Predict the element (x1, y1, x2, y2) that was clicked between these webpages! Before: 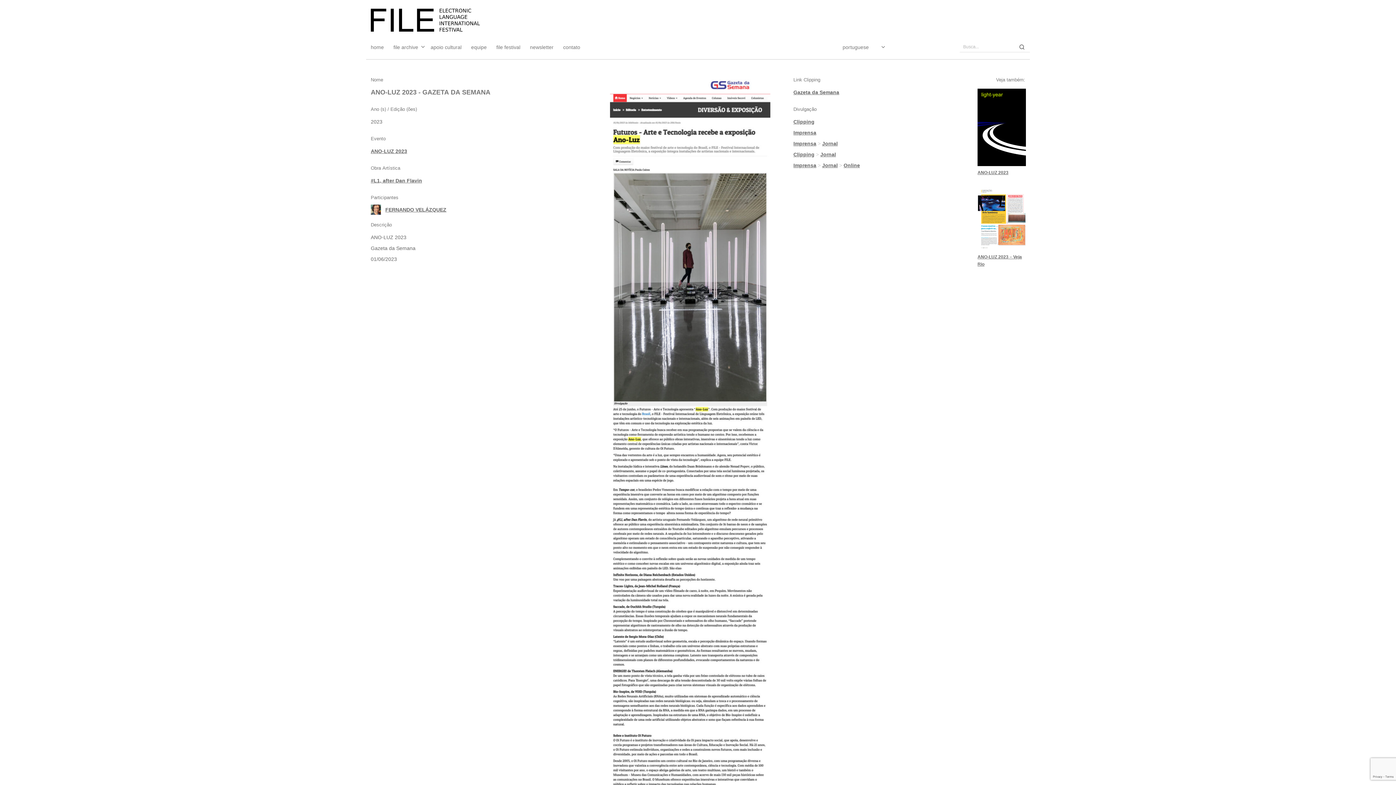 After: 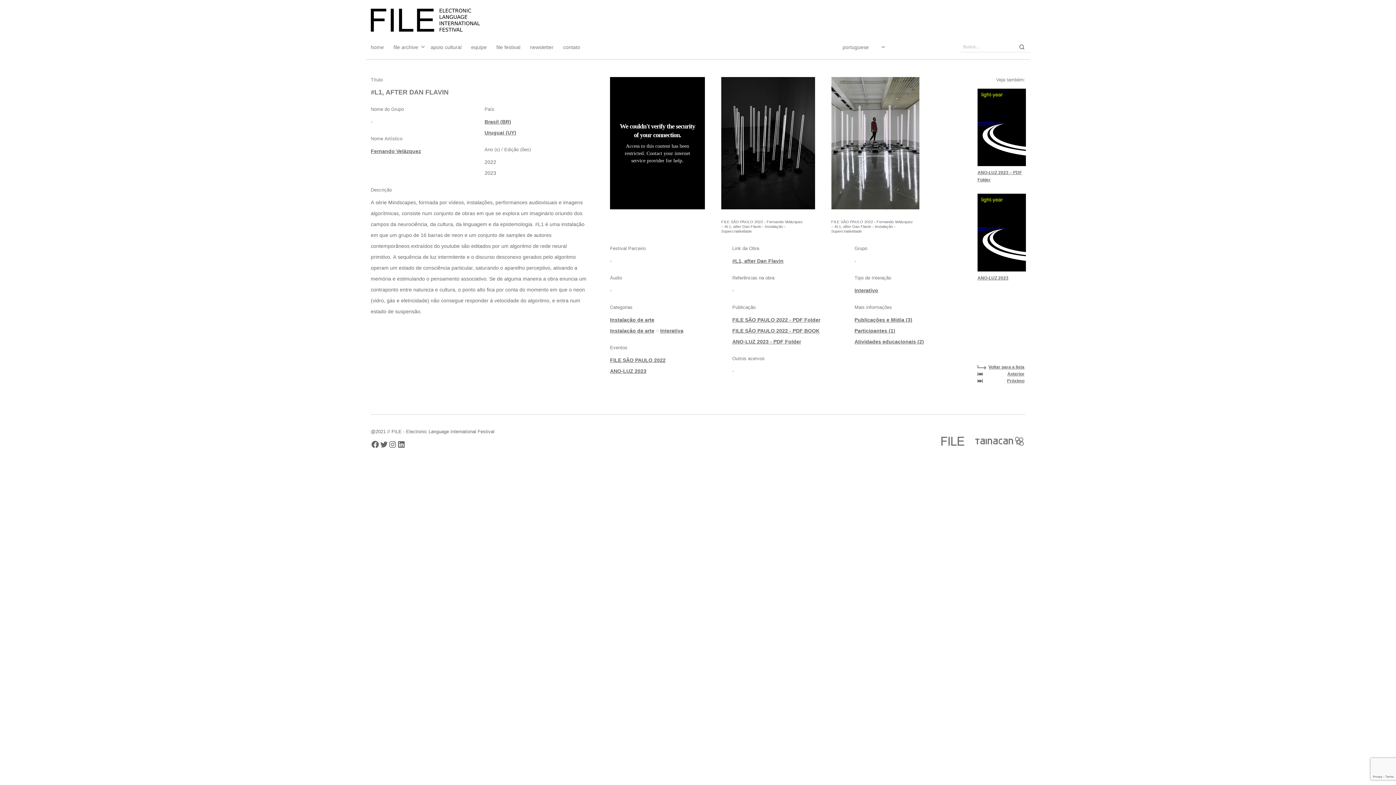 Action: bbox: (370, 177, 422, 183) label: #L1, after Dan Flavin